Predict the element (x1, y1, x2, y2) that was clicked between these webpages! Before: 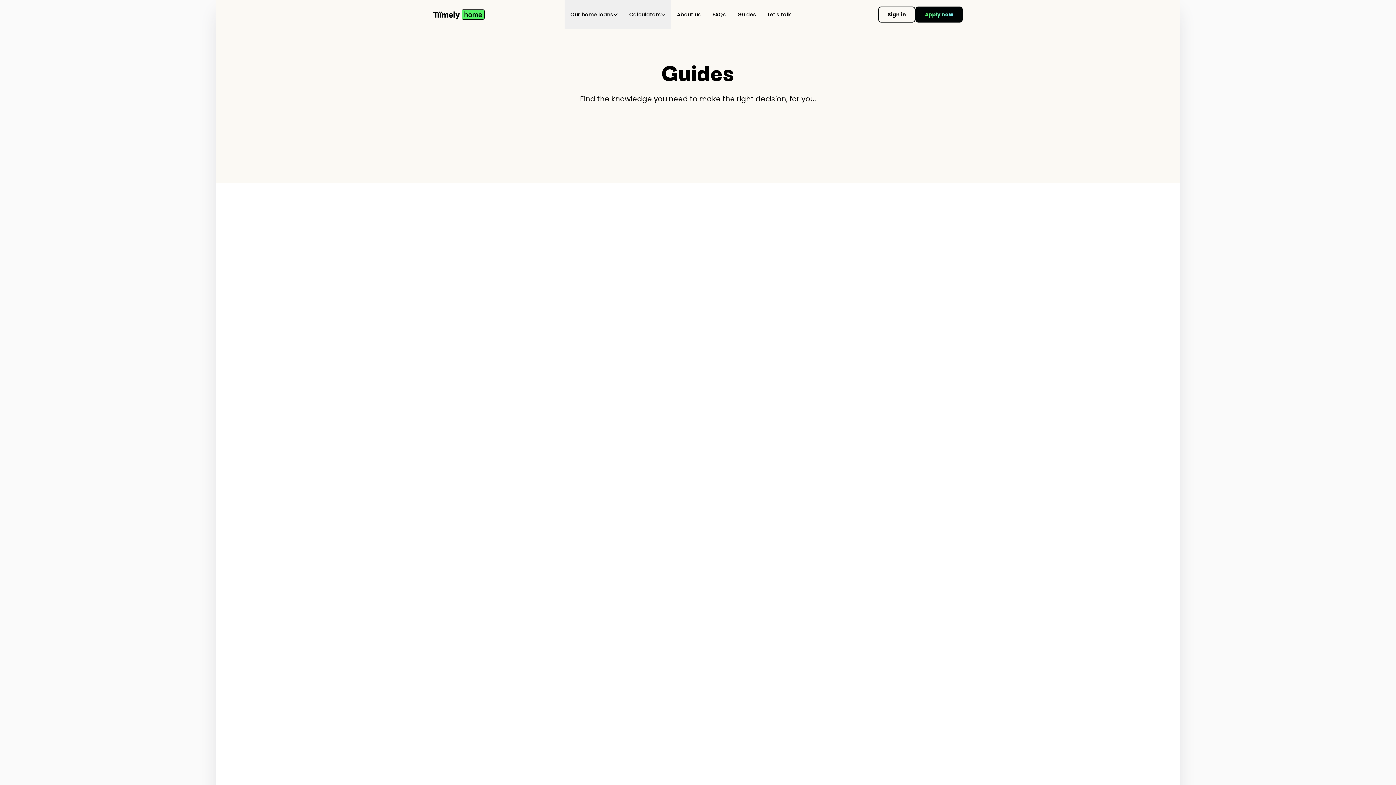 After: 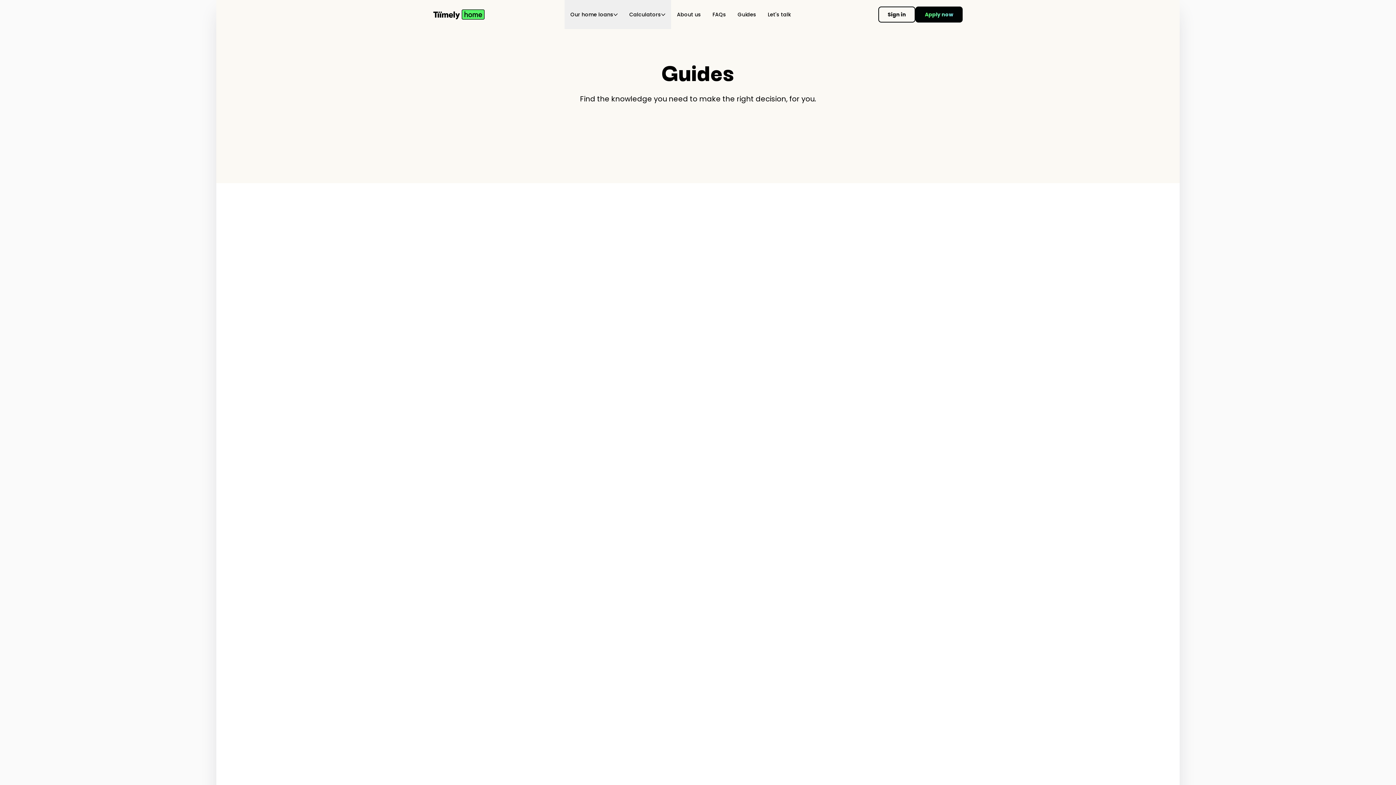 Action: label: Guides bbox: (732, 0, 762, 29)